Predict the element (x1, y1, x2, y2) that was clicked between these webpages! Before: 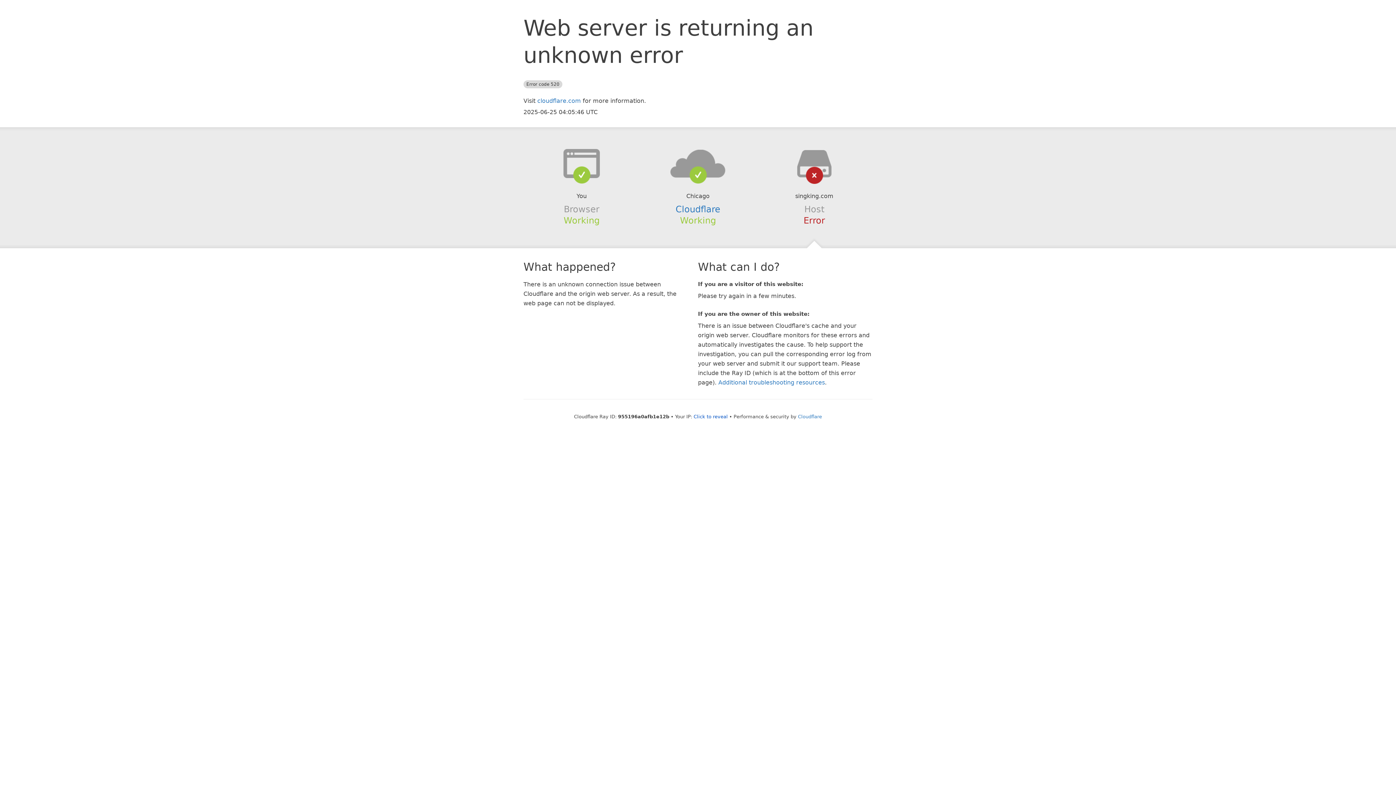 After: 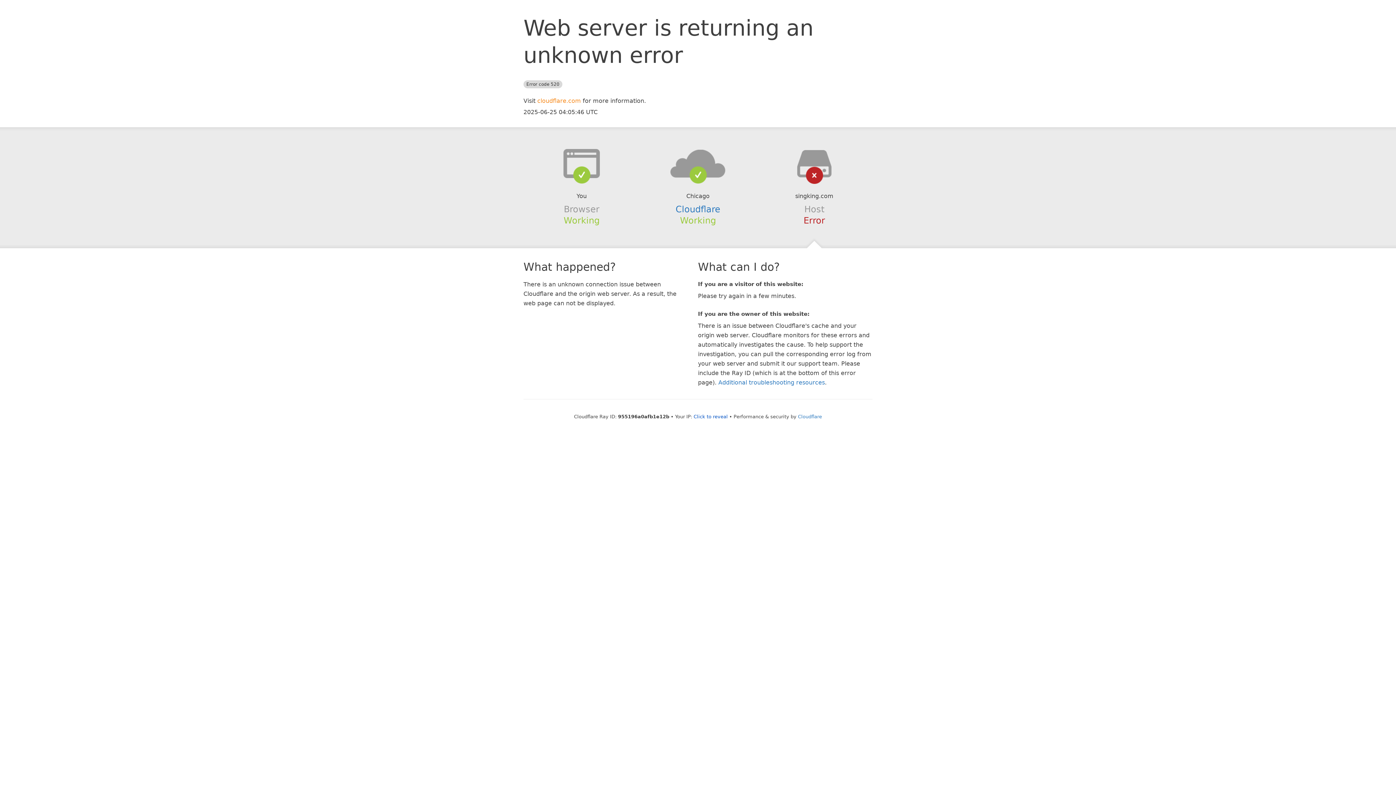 Action: bbox: (537, 97, 581, 104) label: cloudflare.com